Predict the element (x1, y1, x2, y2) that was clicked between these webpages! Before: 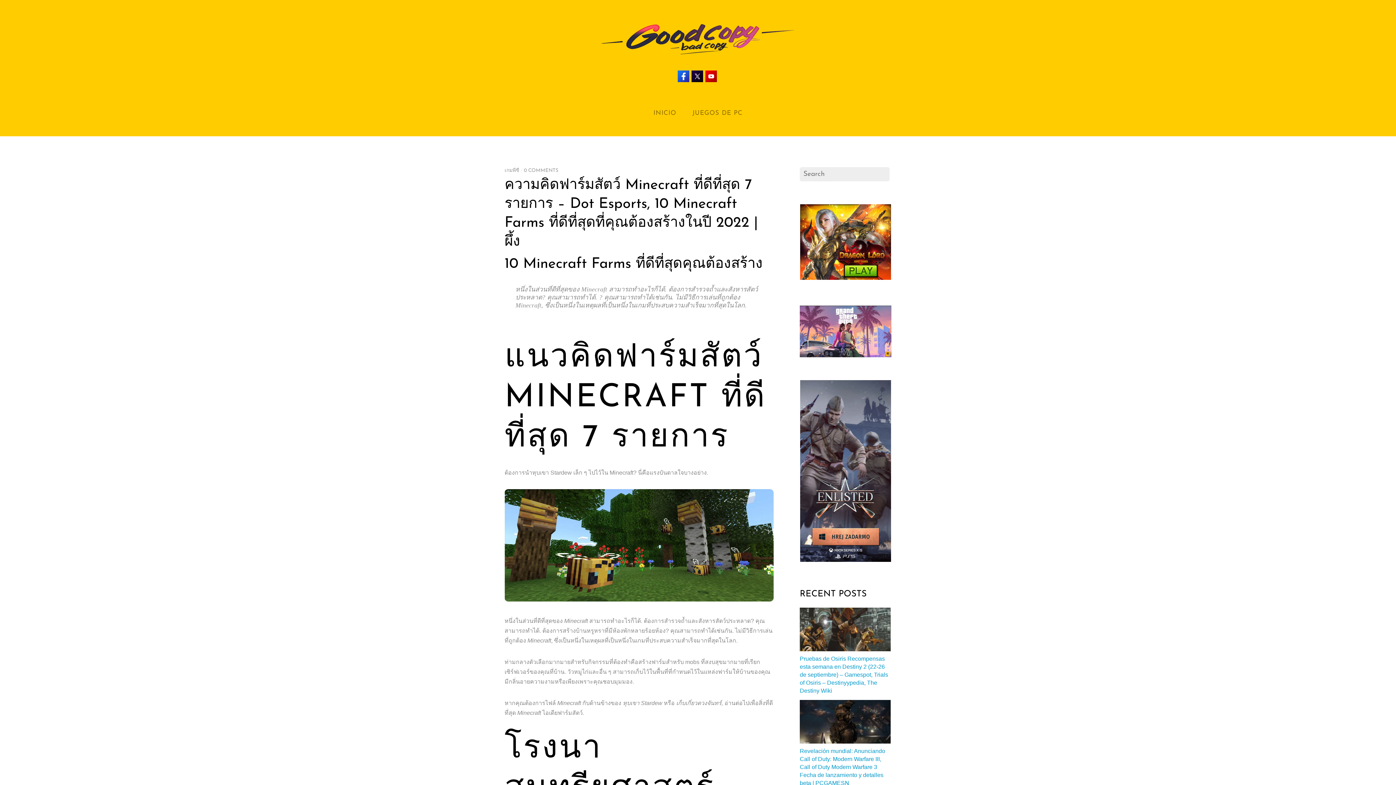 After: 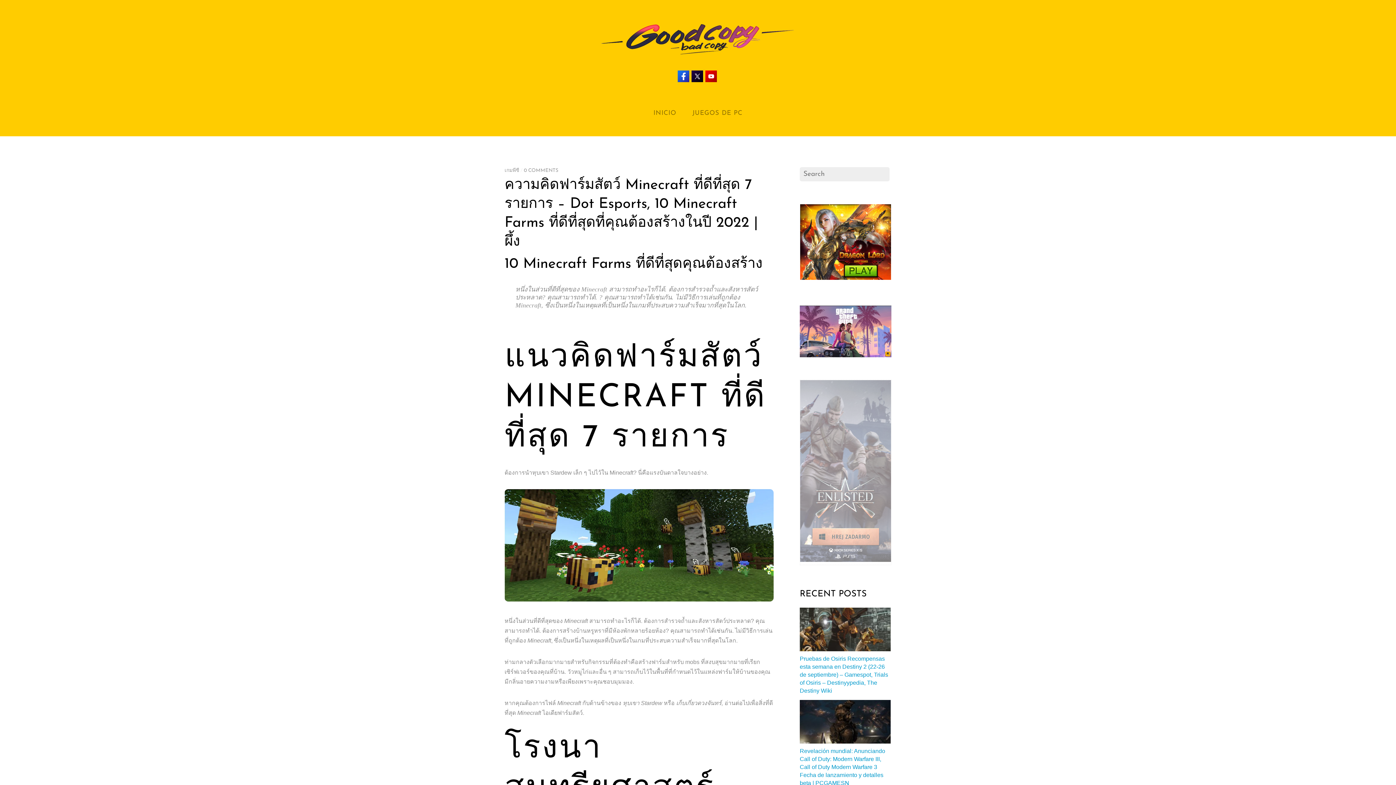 Action: bbox: (800, 380, 891, 565)